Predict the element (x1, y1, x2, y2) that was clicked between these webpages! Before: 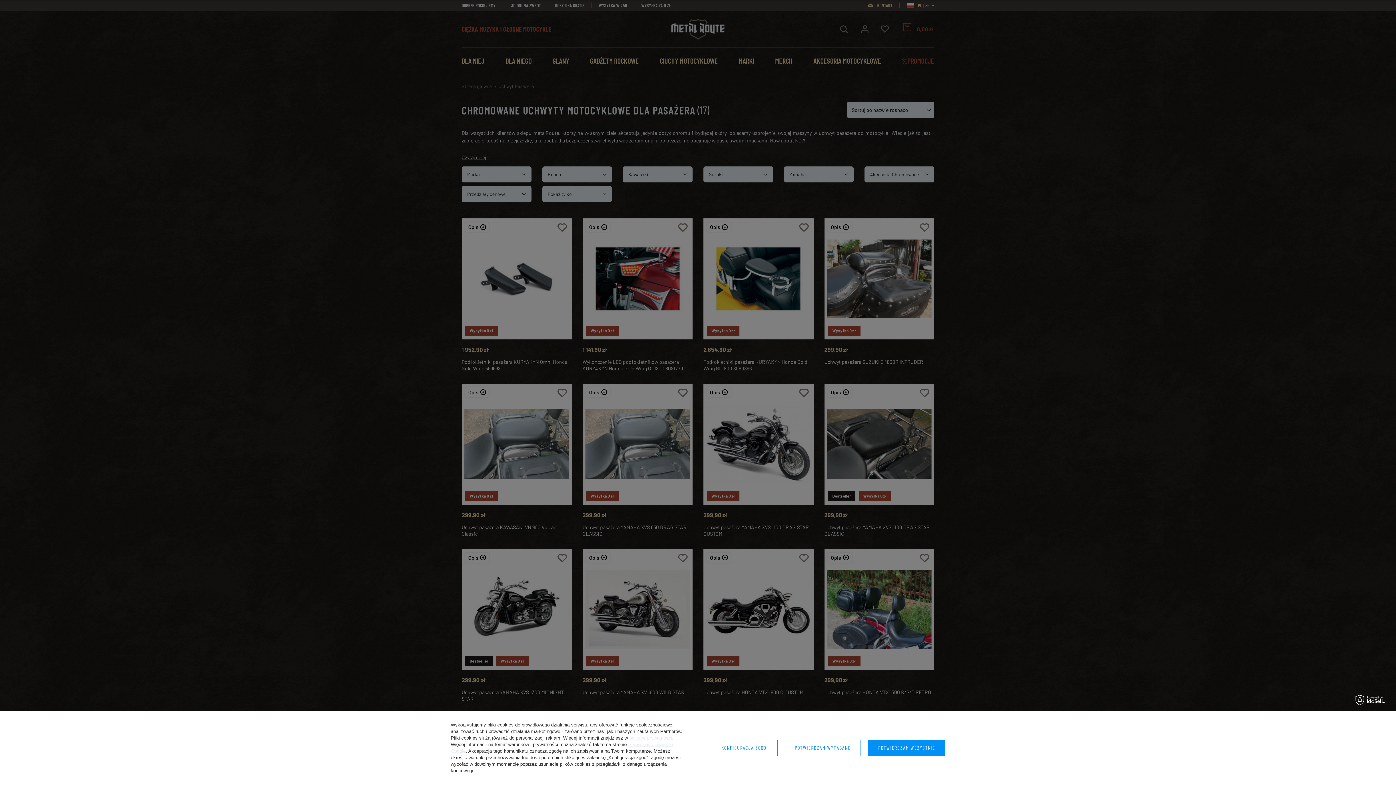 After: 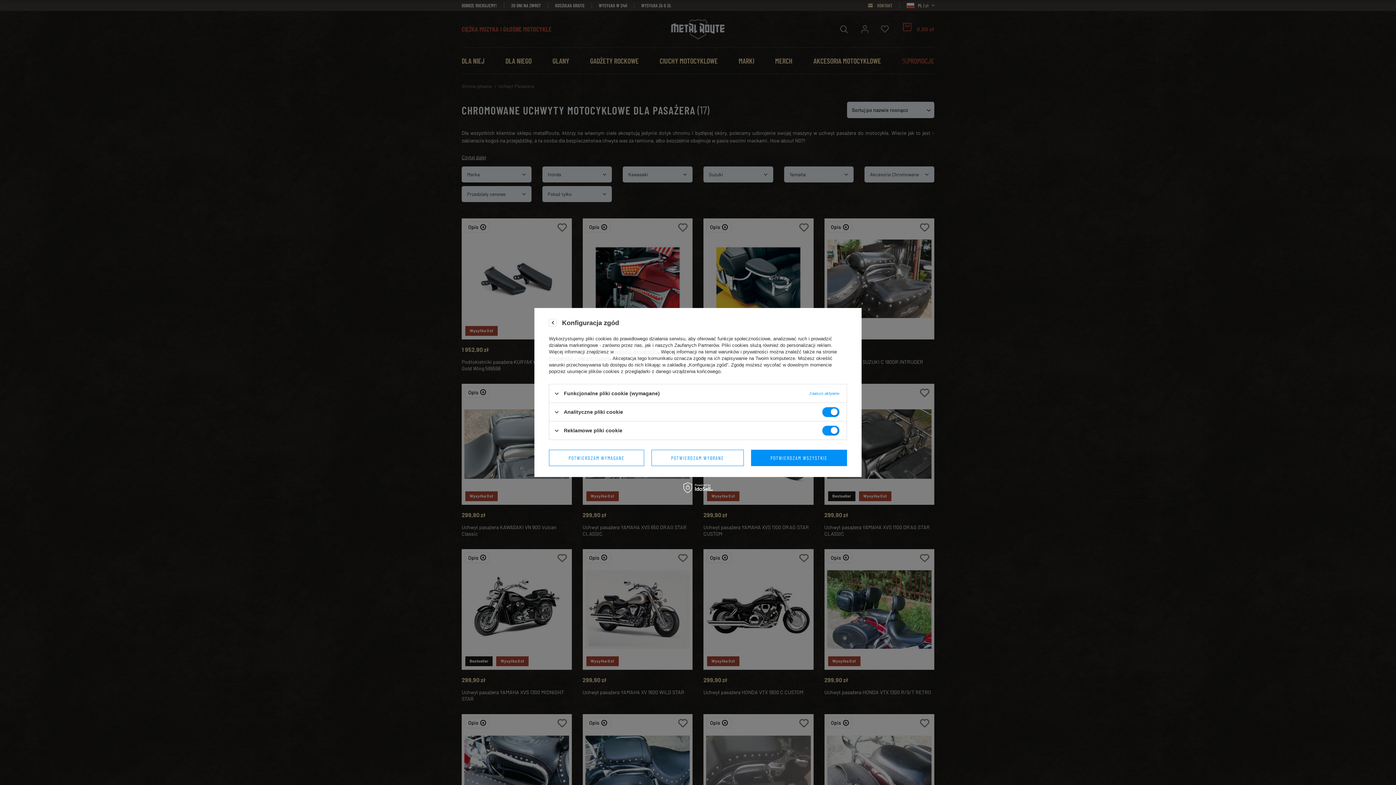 Action: bbox: (710, 740, 777, 756) label: KONFIGURACJA ZGÓD